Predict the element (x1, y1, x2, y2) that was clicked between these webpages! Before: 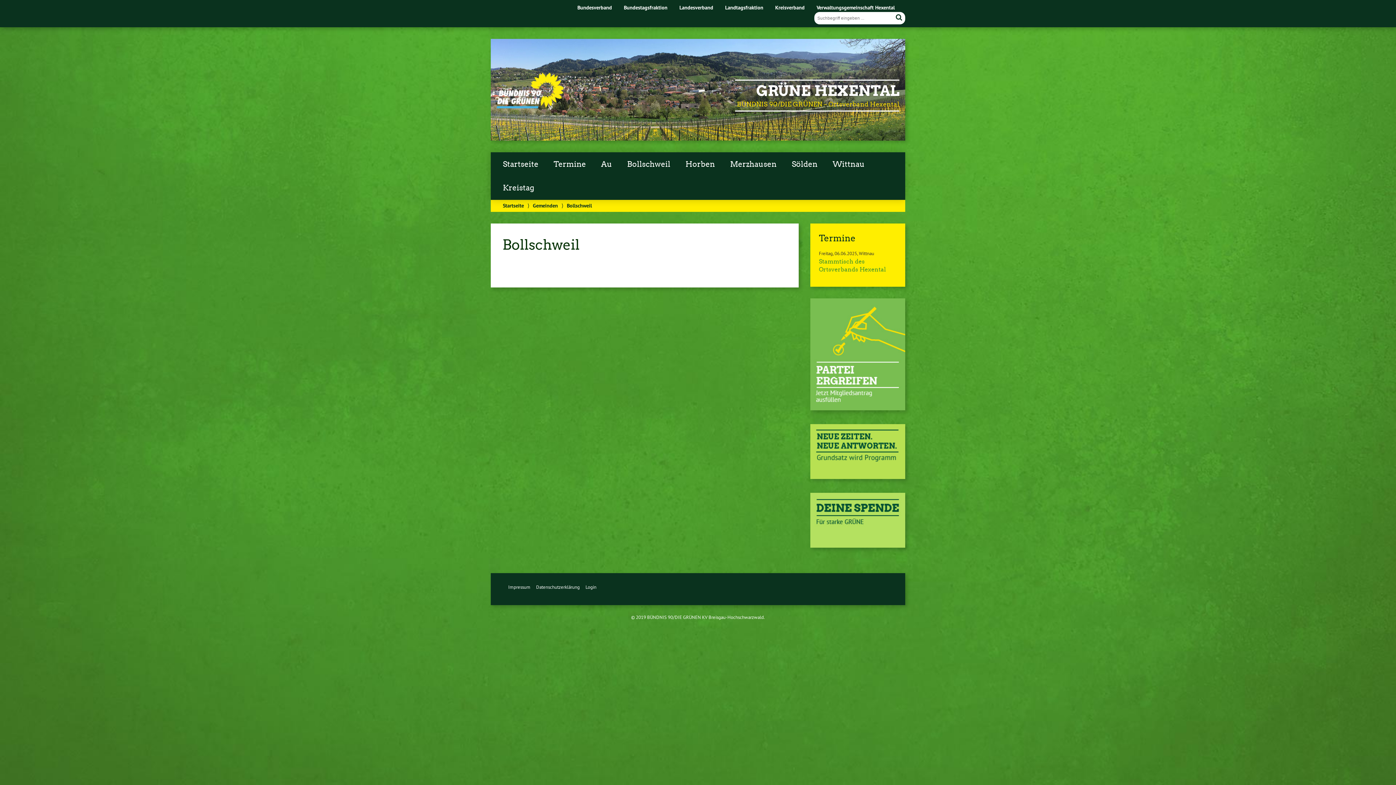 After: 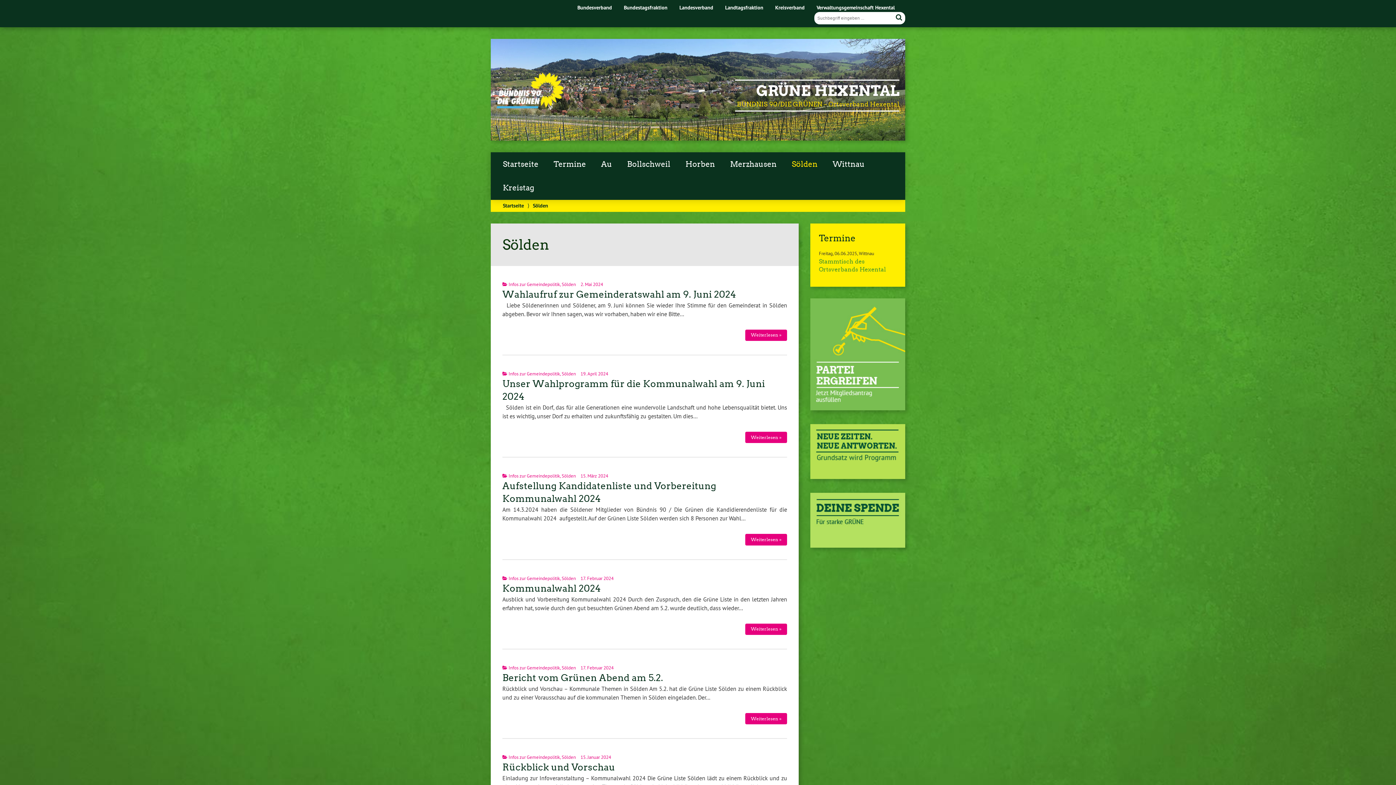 Action: label: Sölden bbox: (784, 152, 825, 176)